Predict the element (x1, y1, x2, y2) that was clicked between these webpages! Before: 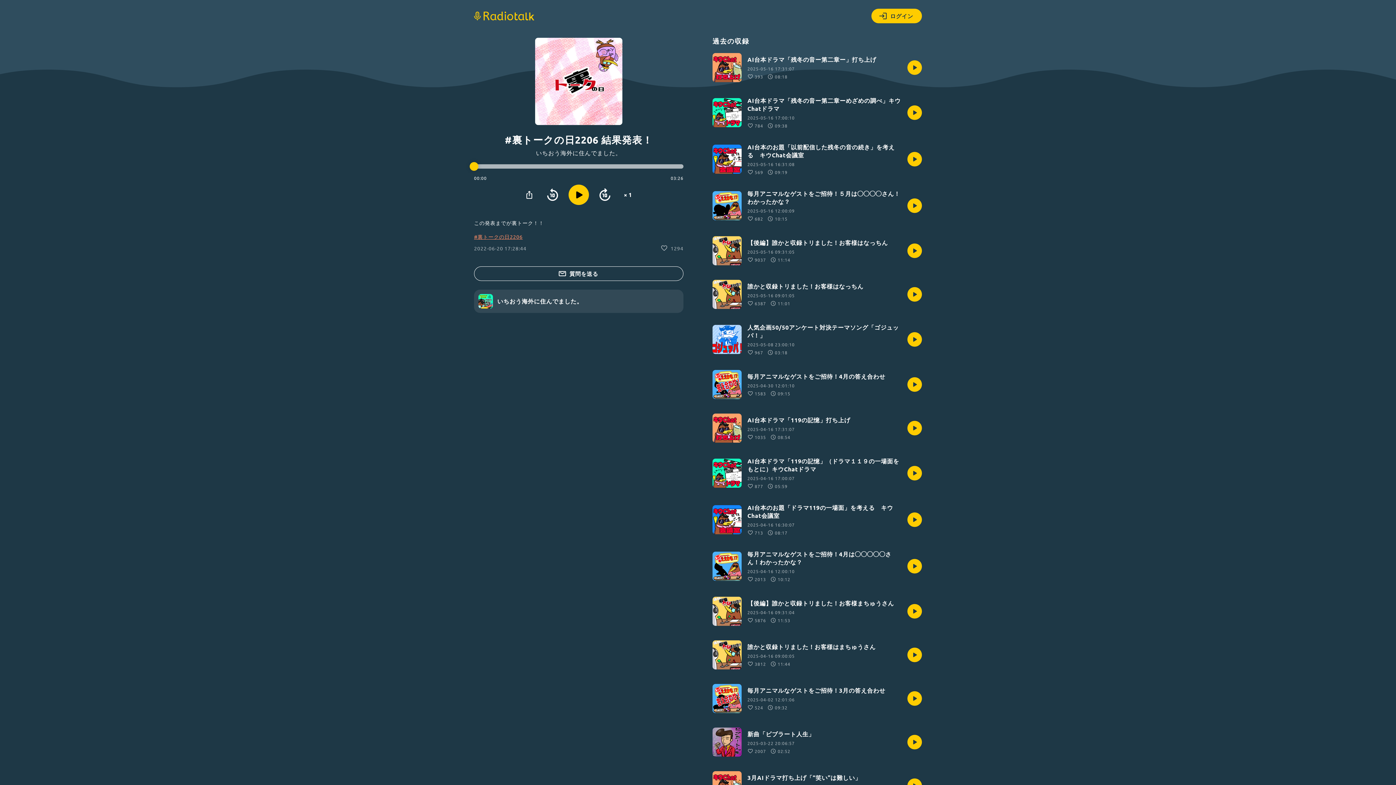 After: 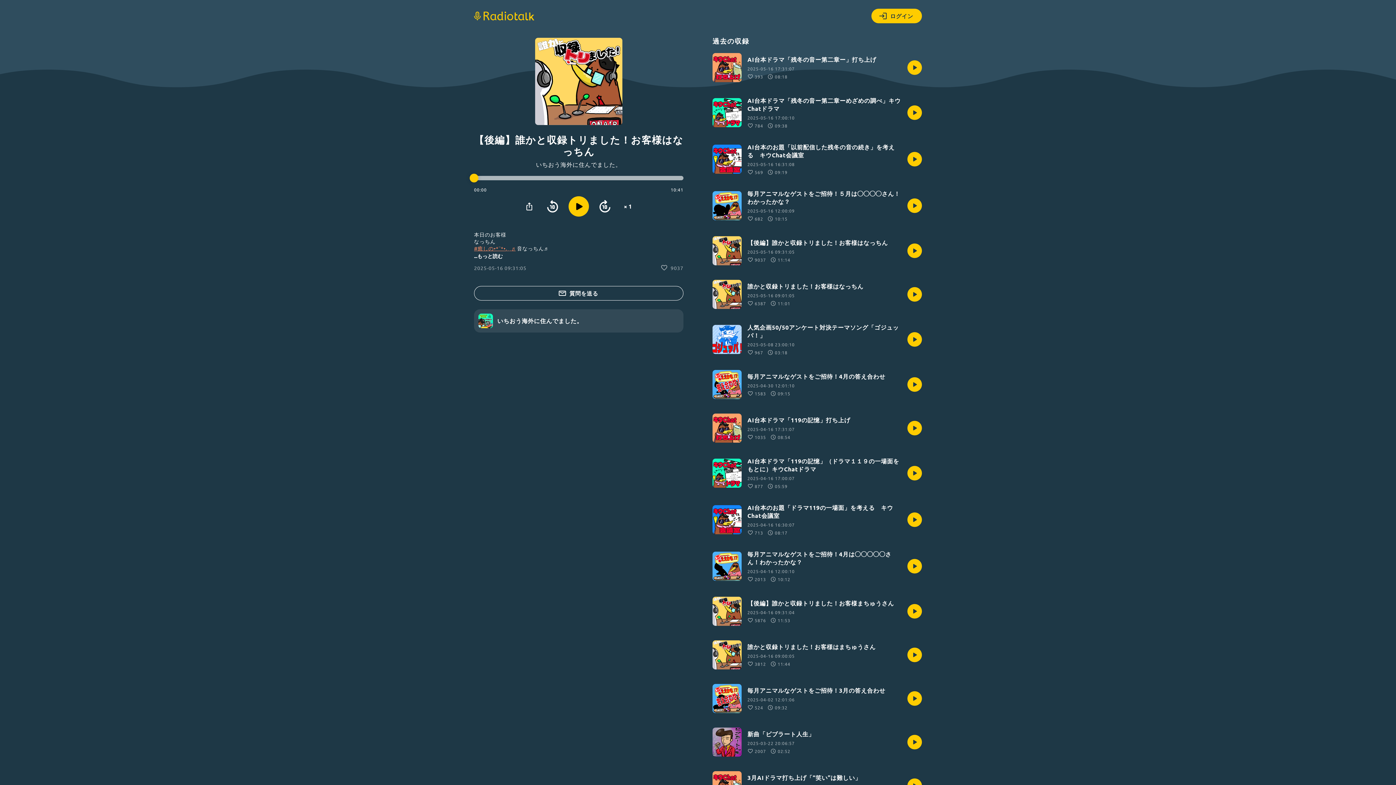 Action: bbox: (712, 236, 922, 265) label: 【後編】誰かと収録トリました！お客様はなっちん

2025-05-16 09:31:05
9037
11:14